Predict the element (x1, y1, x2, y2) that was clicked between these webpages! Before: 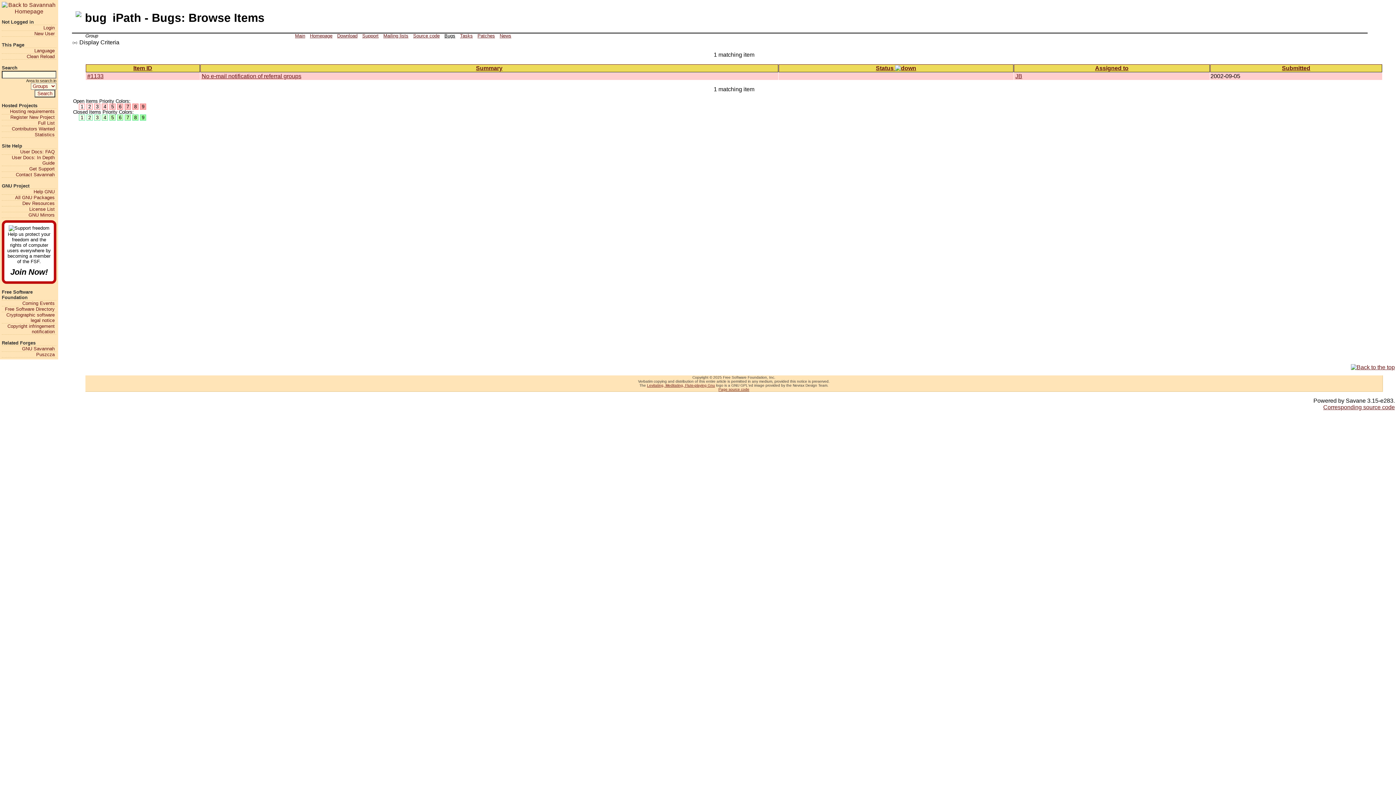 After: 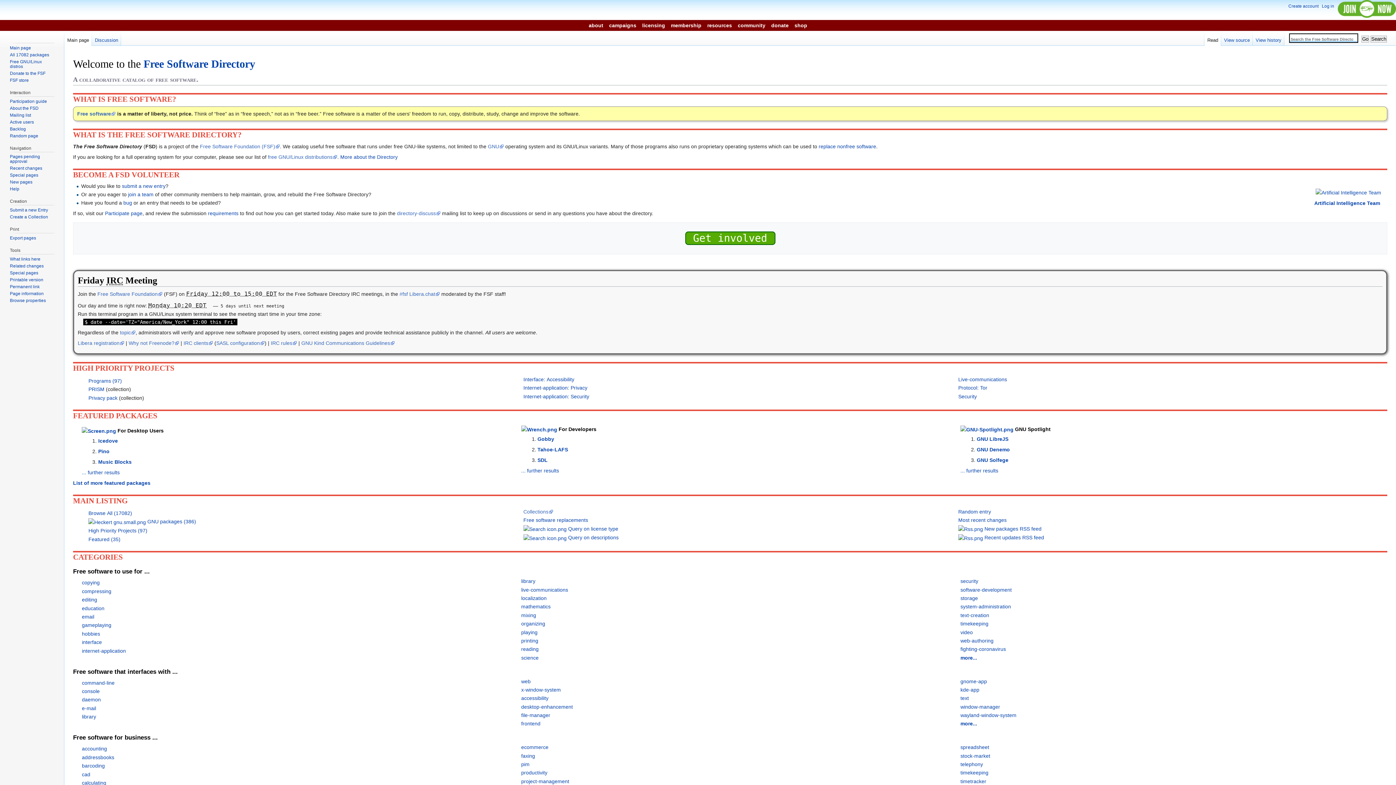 Action: label: Free Software Directory bbox: (1, 306, 54, 312)